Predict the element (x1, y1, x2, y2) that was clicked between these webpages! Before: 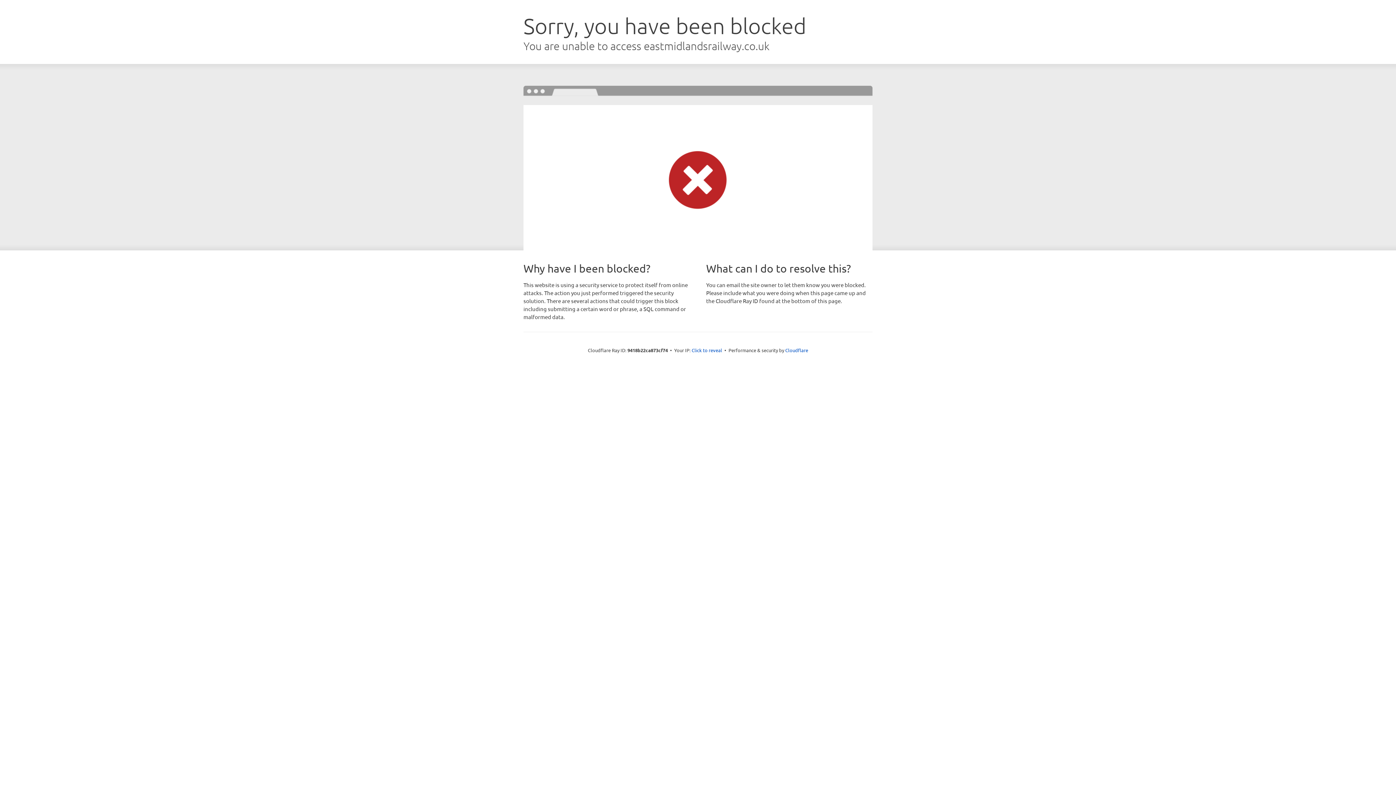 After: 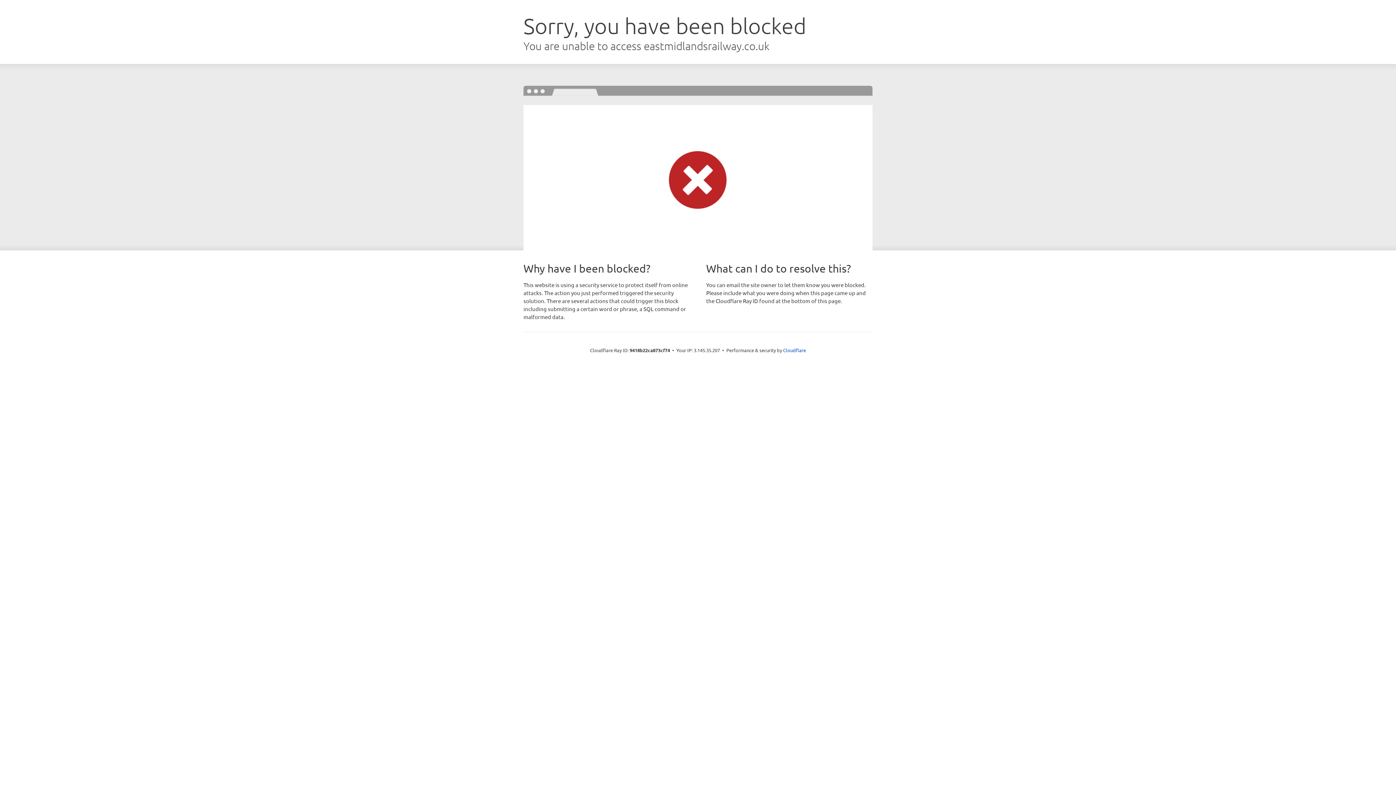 Action: label: Click to reveal bbox: (691, 346, 722, 353)